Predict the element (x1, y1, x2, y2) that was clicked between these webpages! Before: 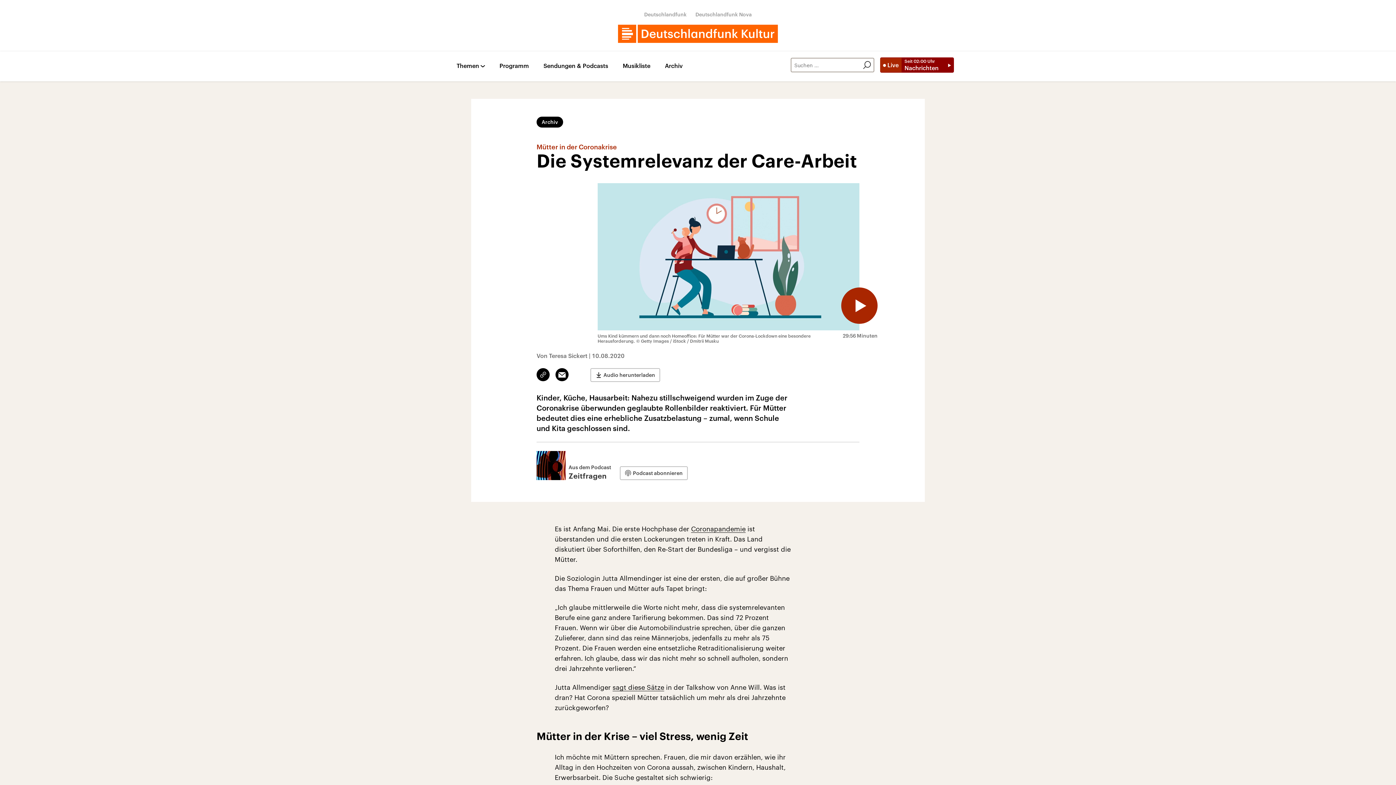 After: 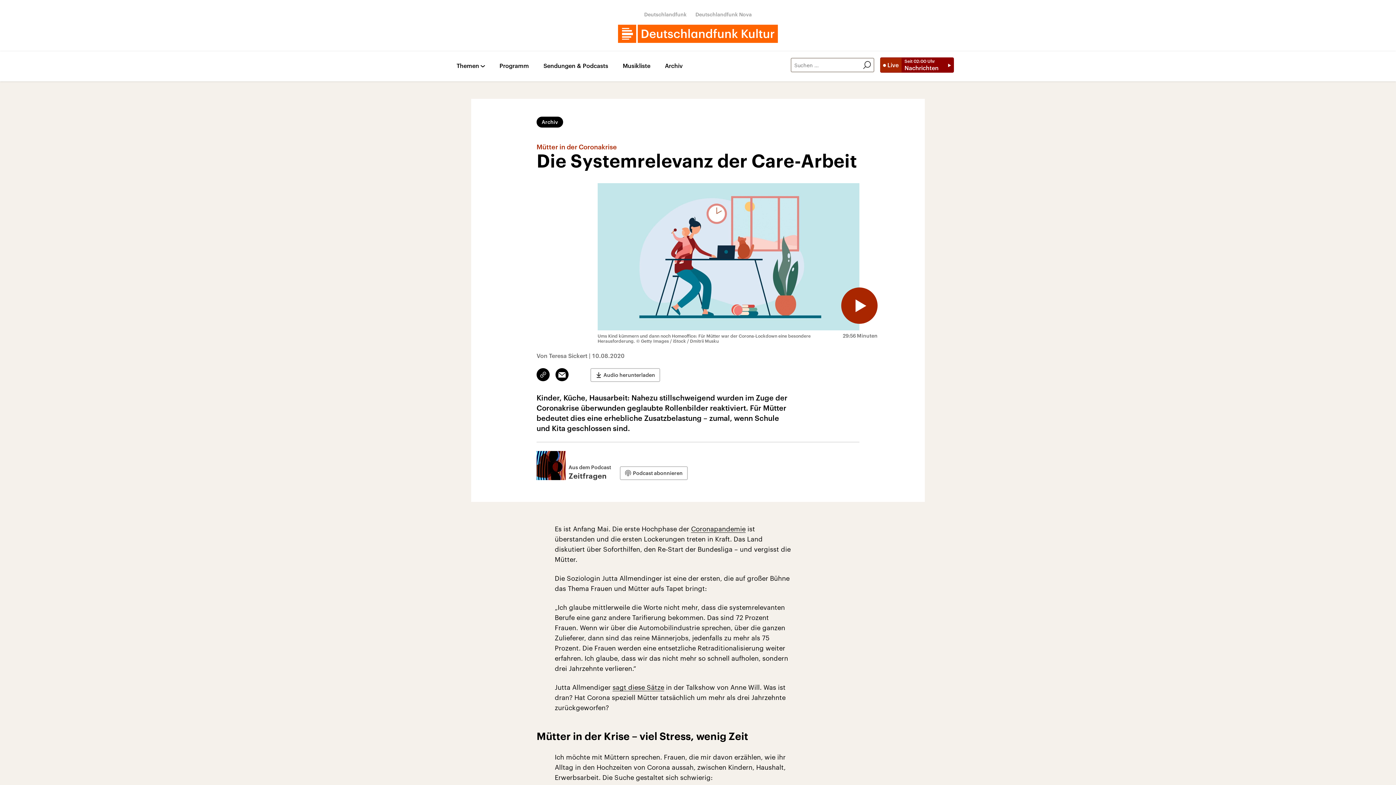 Action: bbox: (536, 368, 549, 381) label: Link kopieren/teilen